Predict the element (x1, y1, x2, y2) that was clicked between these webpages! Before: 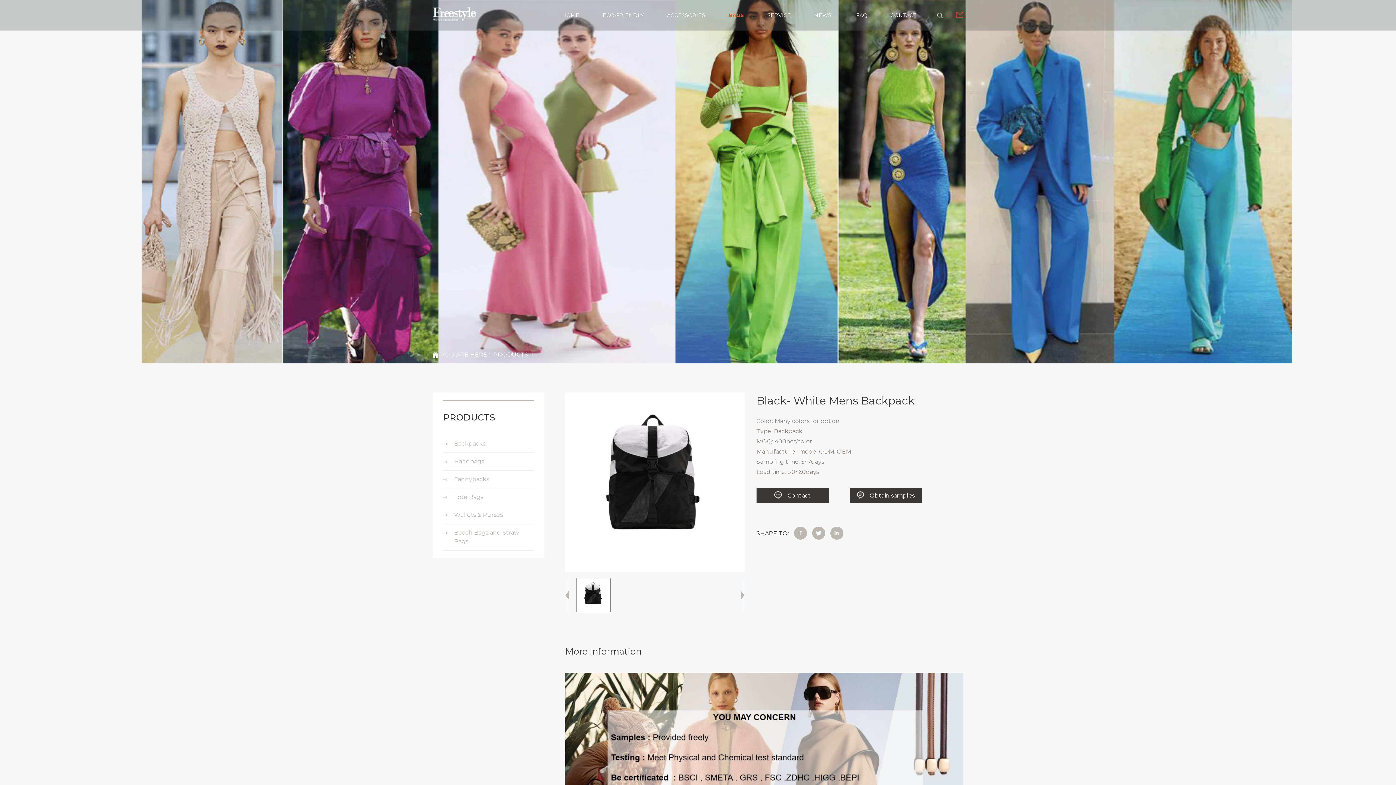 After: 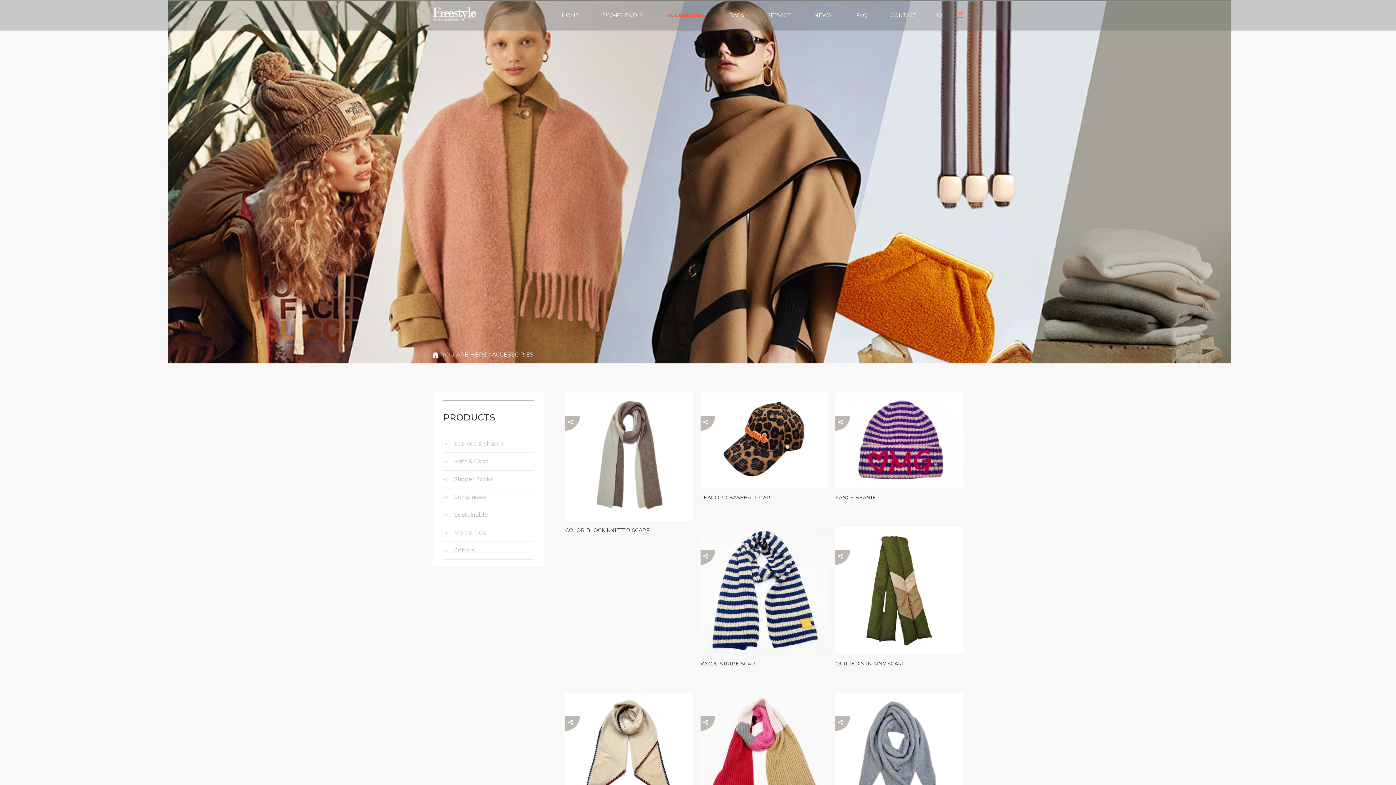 Action: label: PRODUCTS bbox: (493, 350, 528, 359)